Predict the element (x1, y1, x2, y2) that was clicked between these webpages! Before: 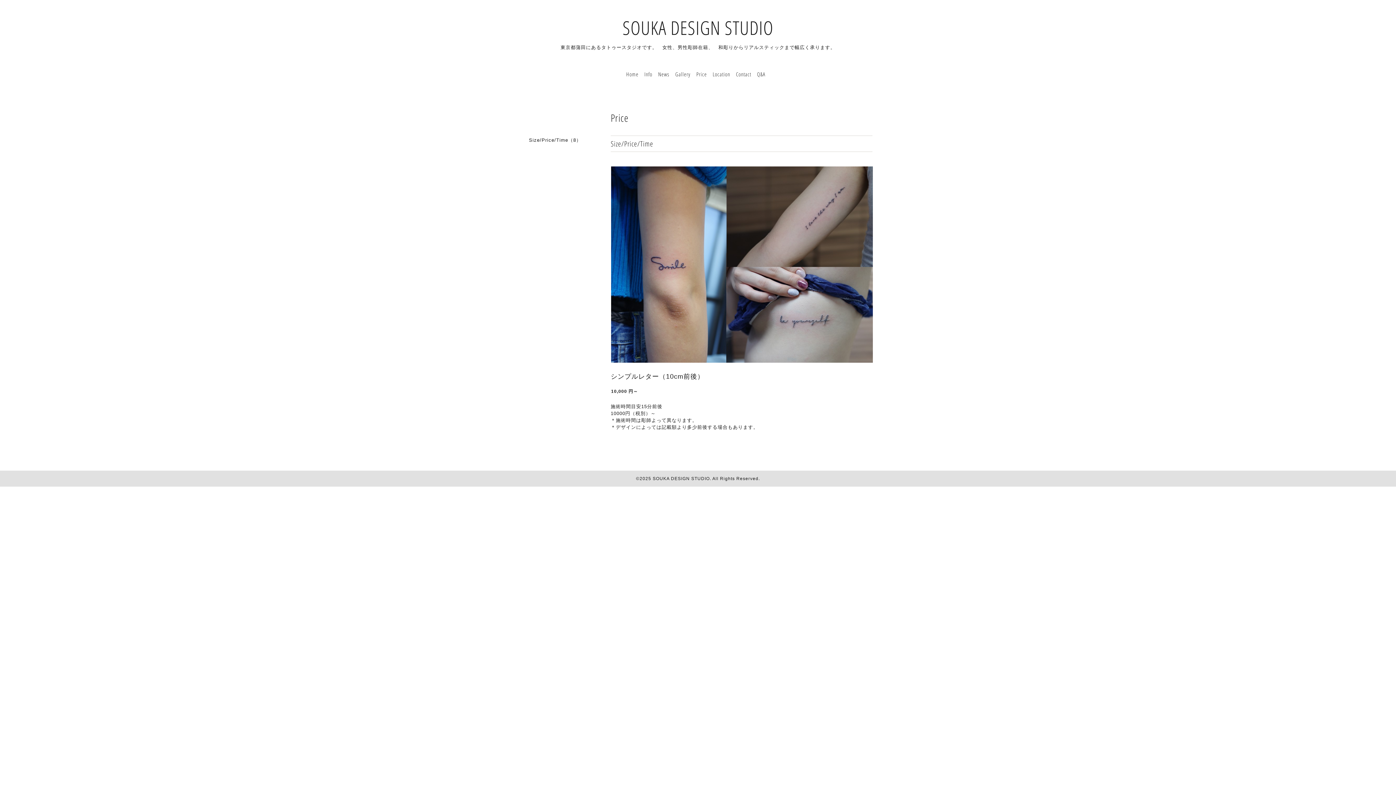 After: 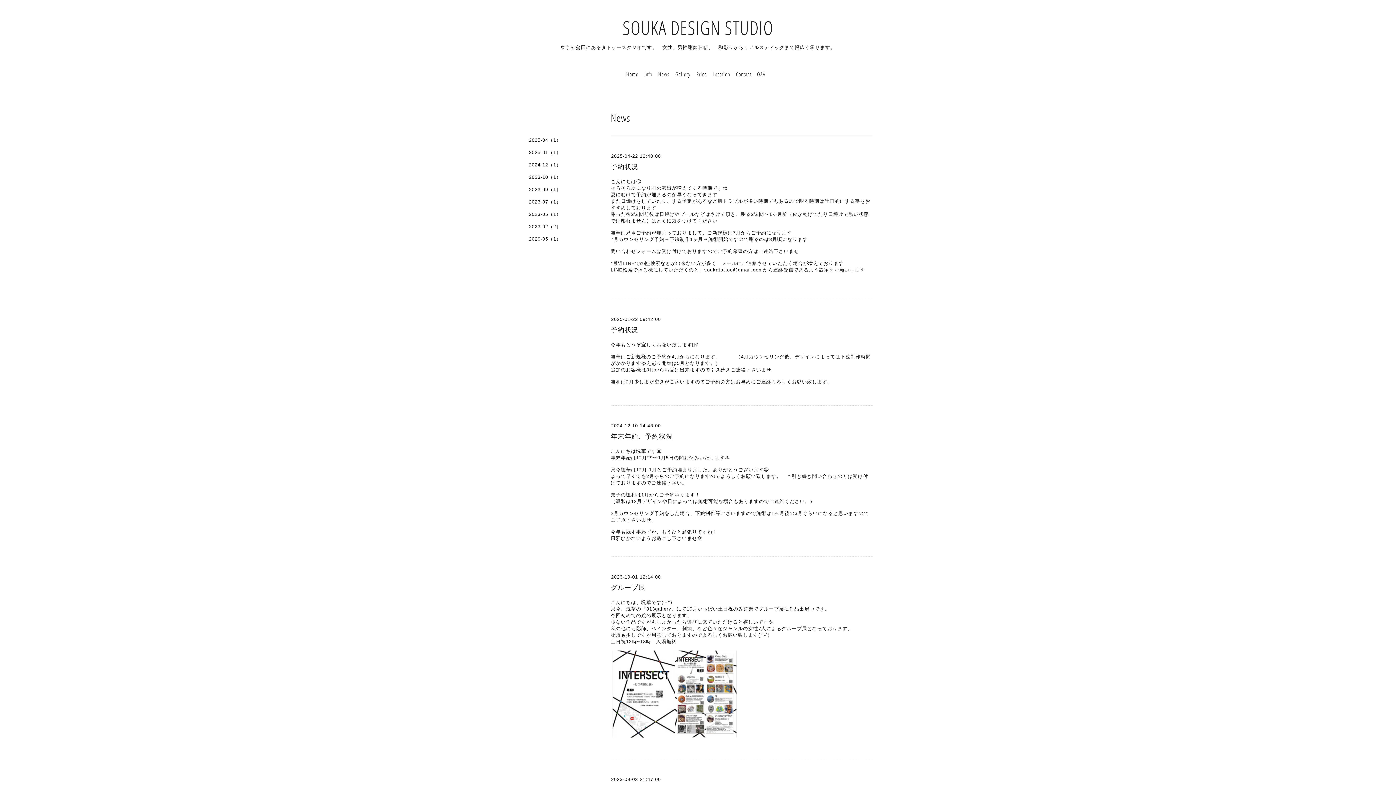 Action: bbox: (658, 70, 669, 77) label: News